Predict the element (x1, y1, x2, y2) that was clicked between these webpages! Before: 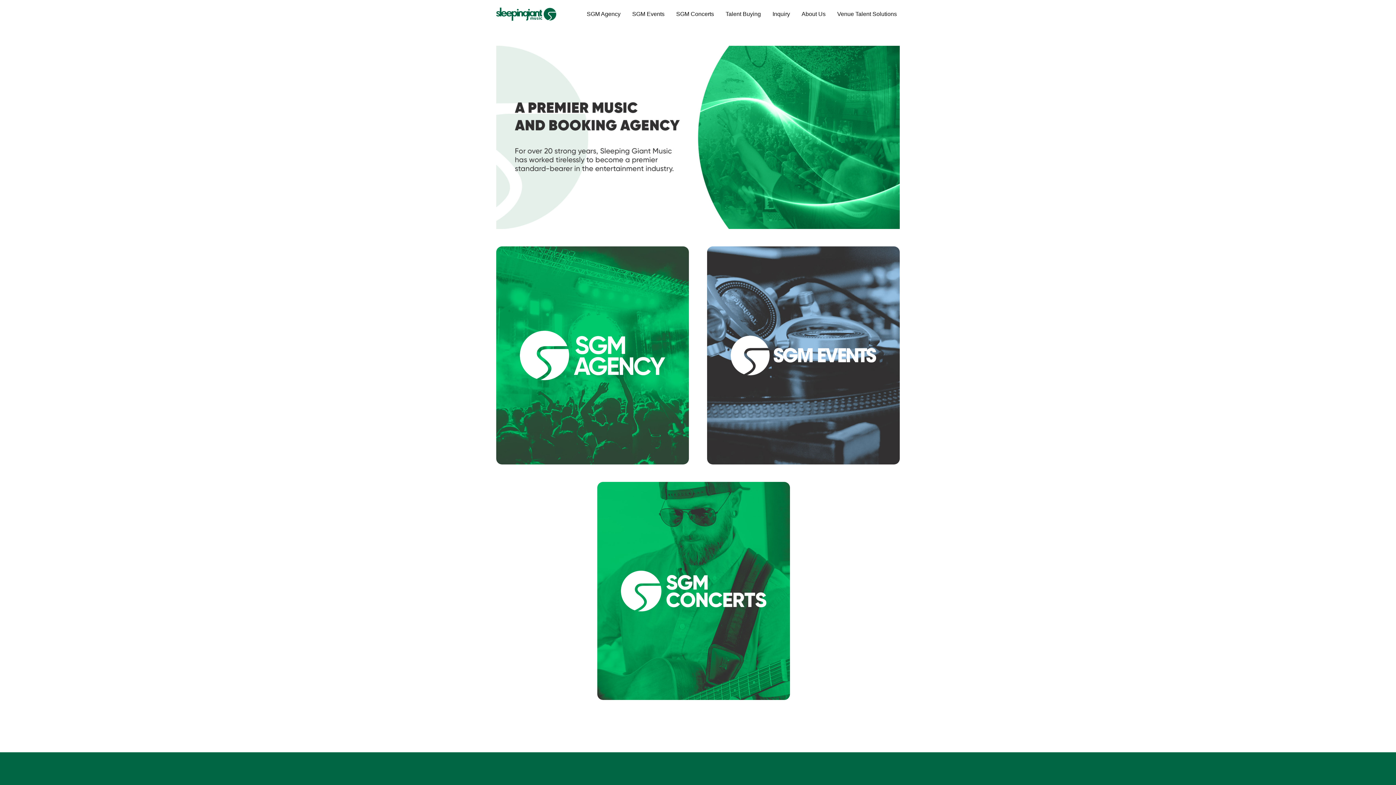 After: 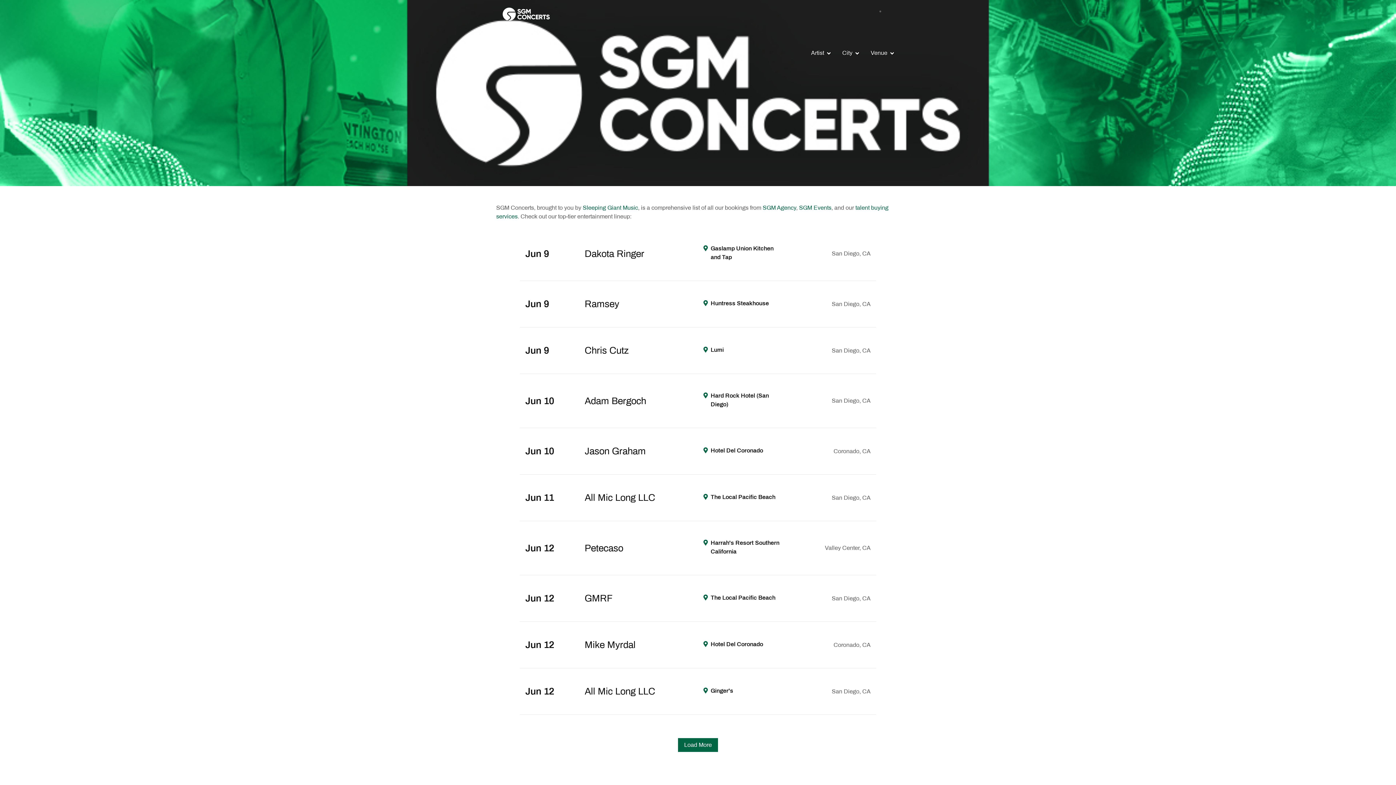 Action: bbox: (635, 664, 752, 688) label: VISIT SITE